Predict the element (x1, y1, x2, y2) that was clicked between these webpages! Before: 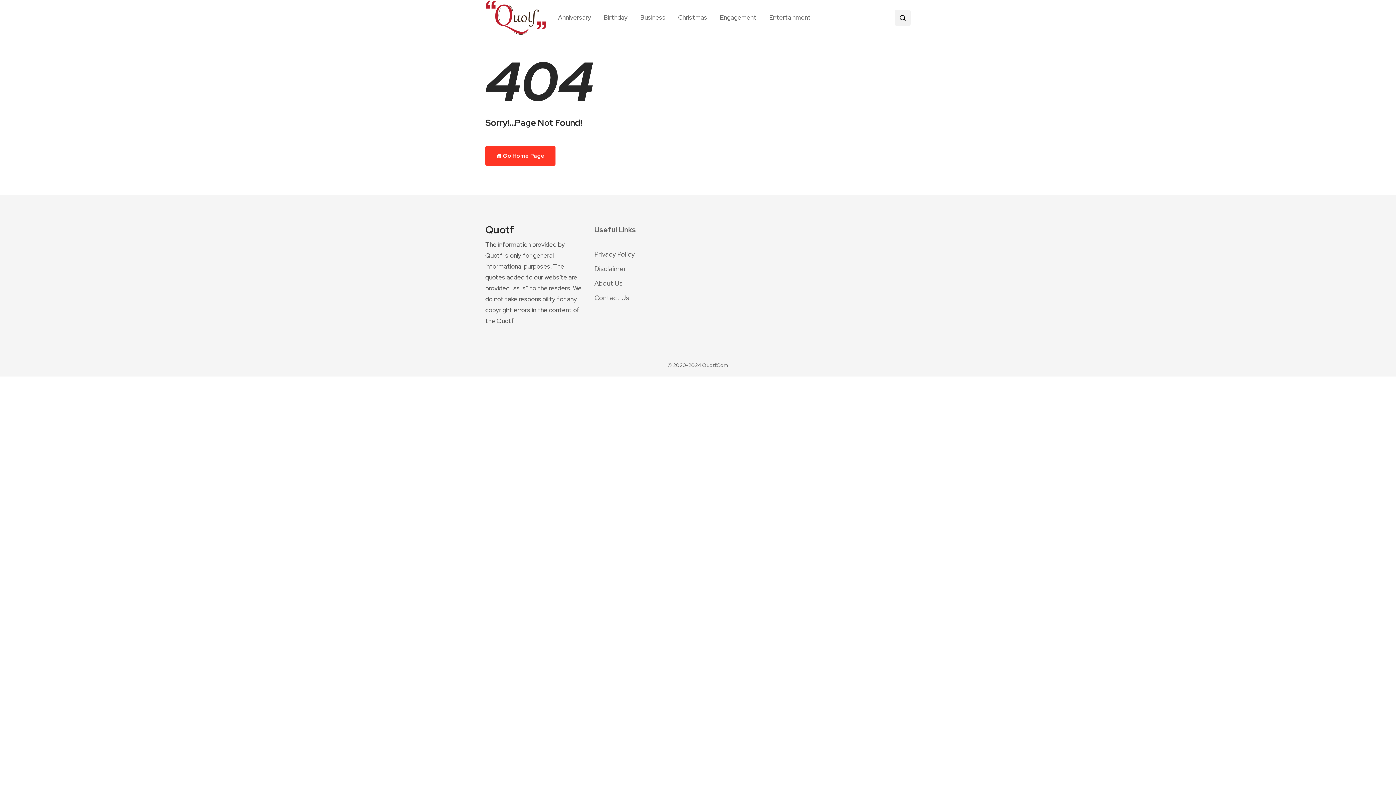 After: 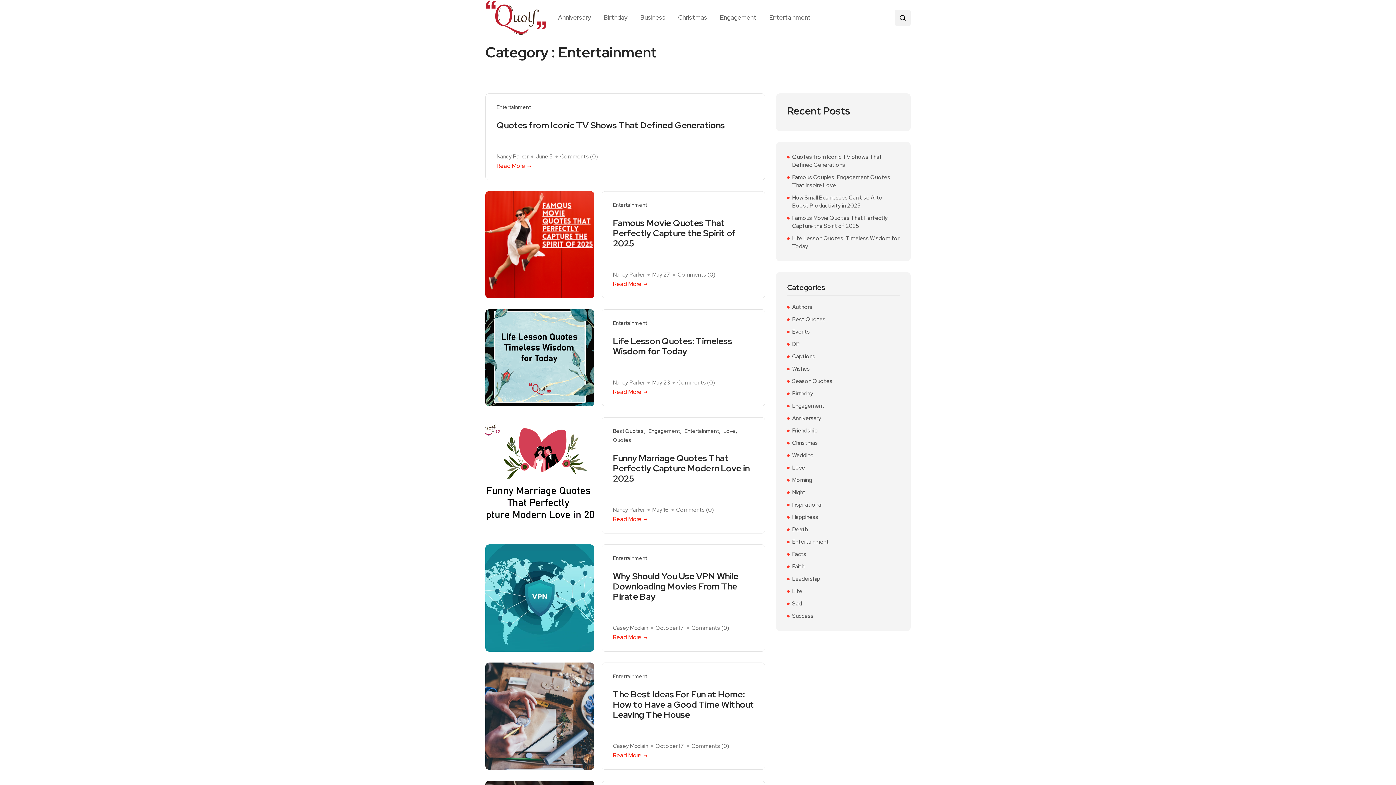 Action: bbox: (763, 7, 811, 28) label: Entertainment